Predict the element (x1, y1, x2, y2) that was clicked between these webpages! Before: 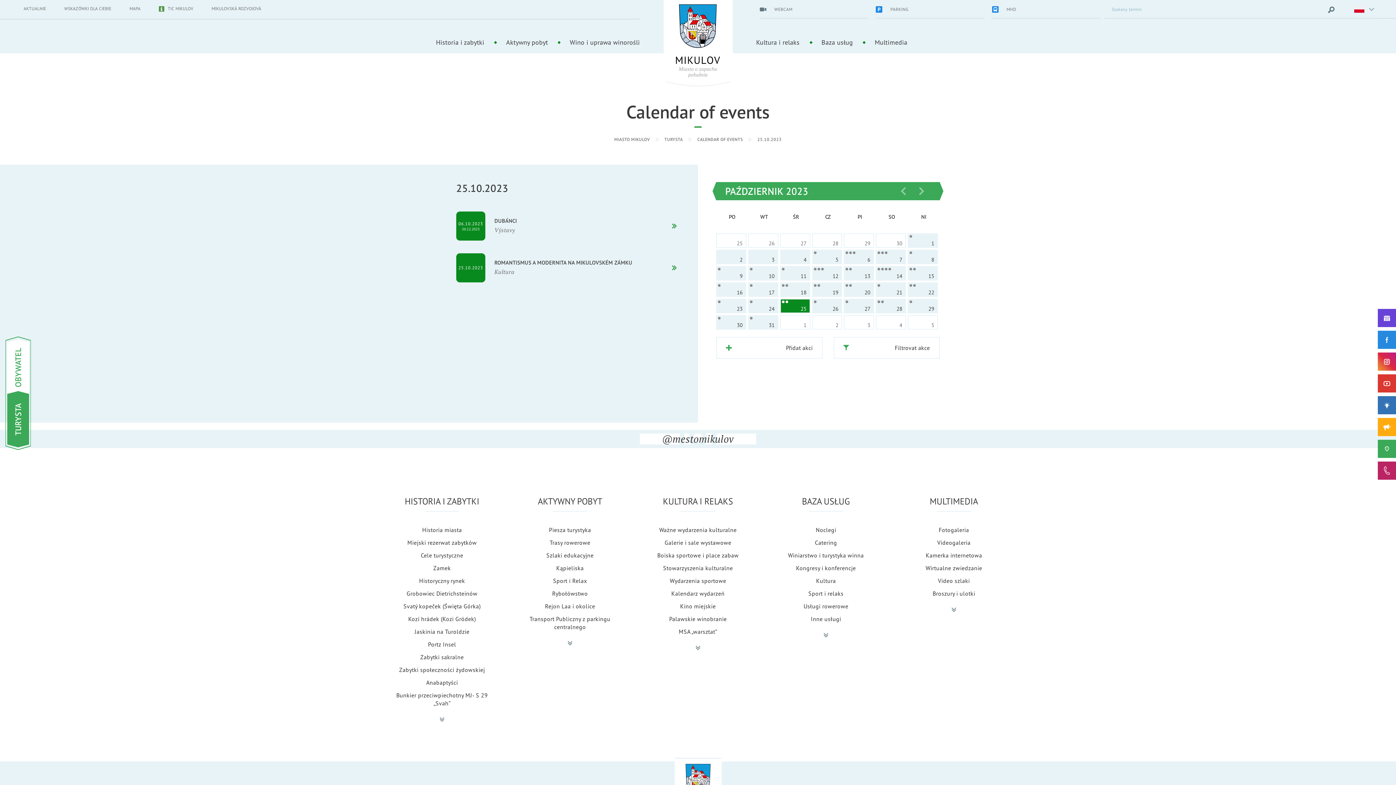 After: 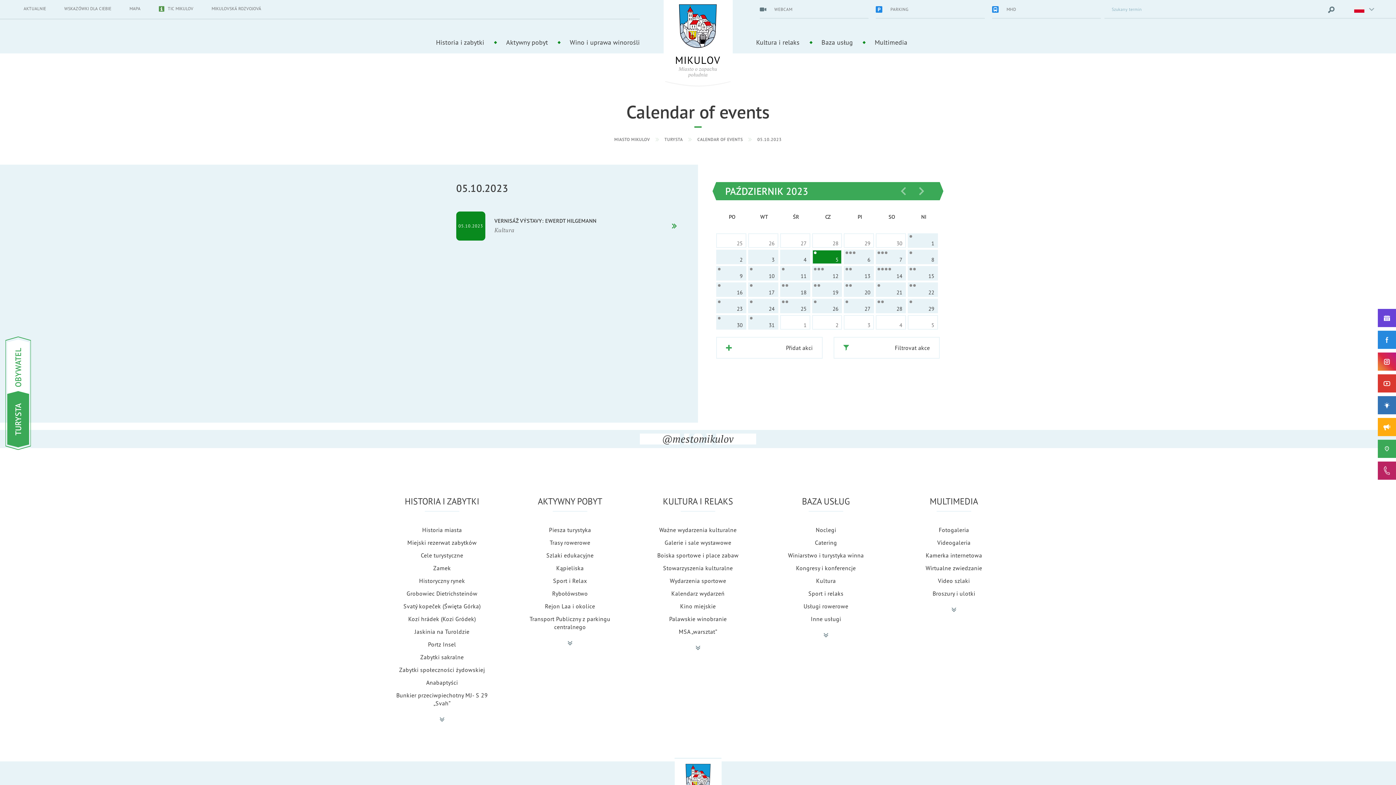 Action: label: 5 bbox: (812, 250, 841, 263)